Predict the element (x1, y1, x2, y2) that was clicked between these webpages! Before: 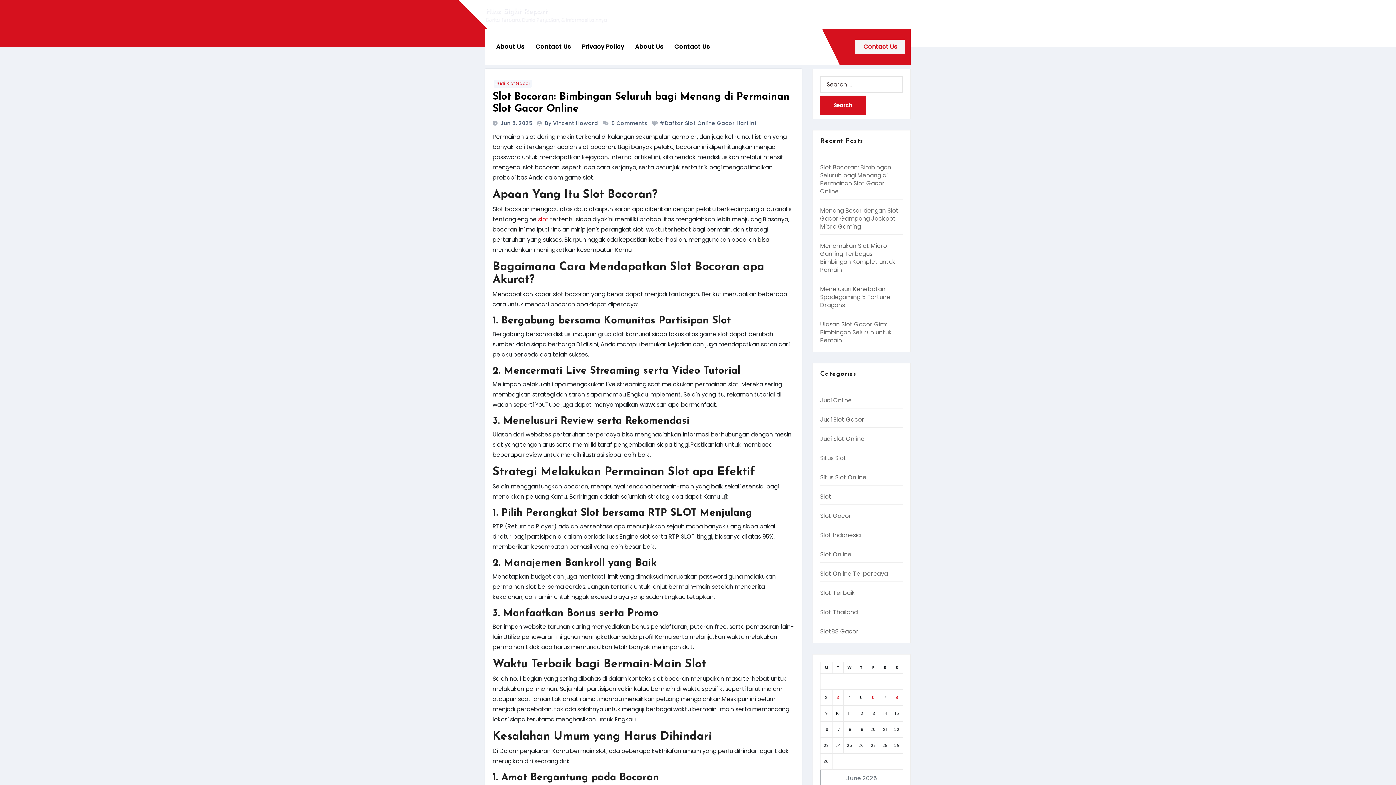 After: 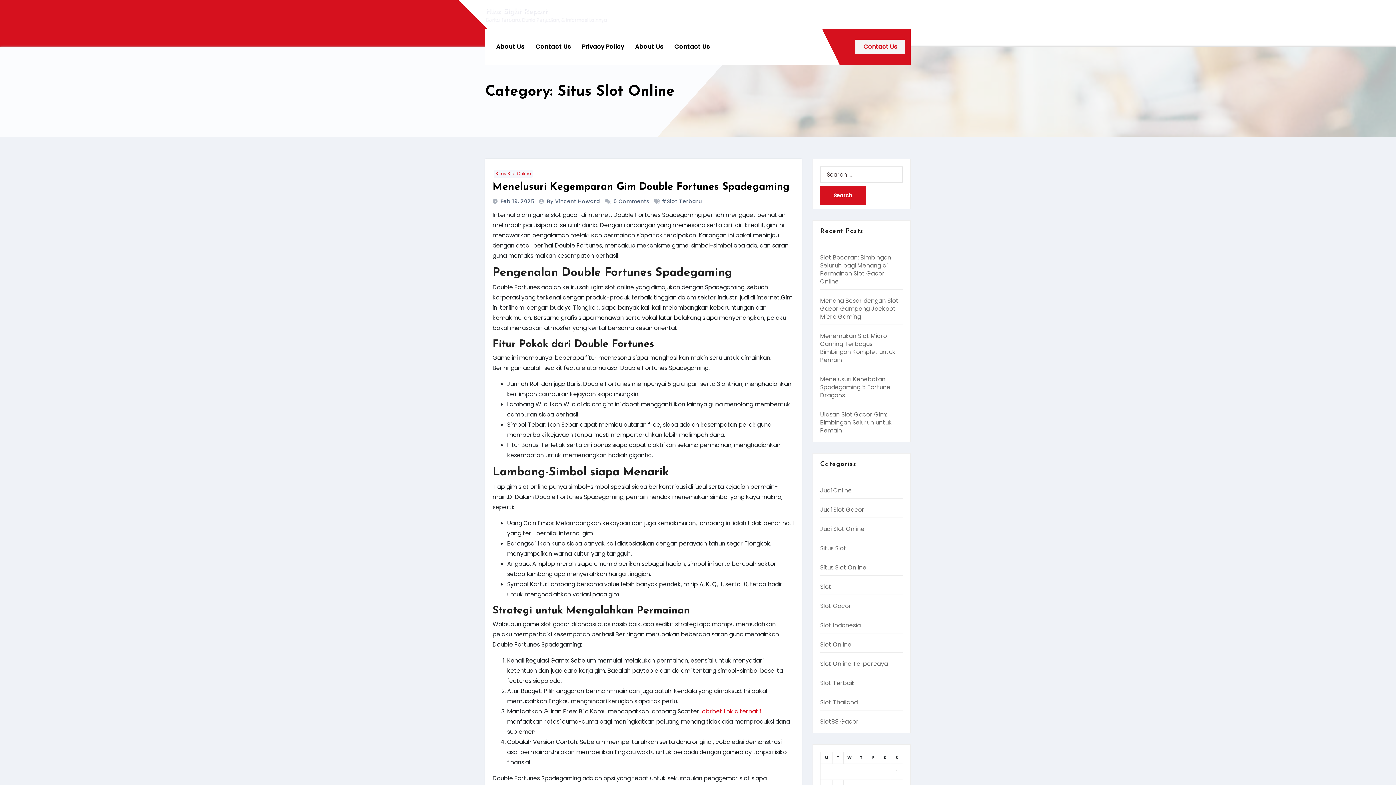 Action: bbox: (820, 473, 866, 481) label: Situs Slot Online